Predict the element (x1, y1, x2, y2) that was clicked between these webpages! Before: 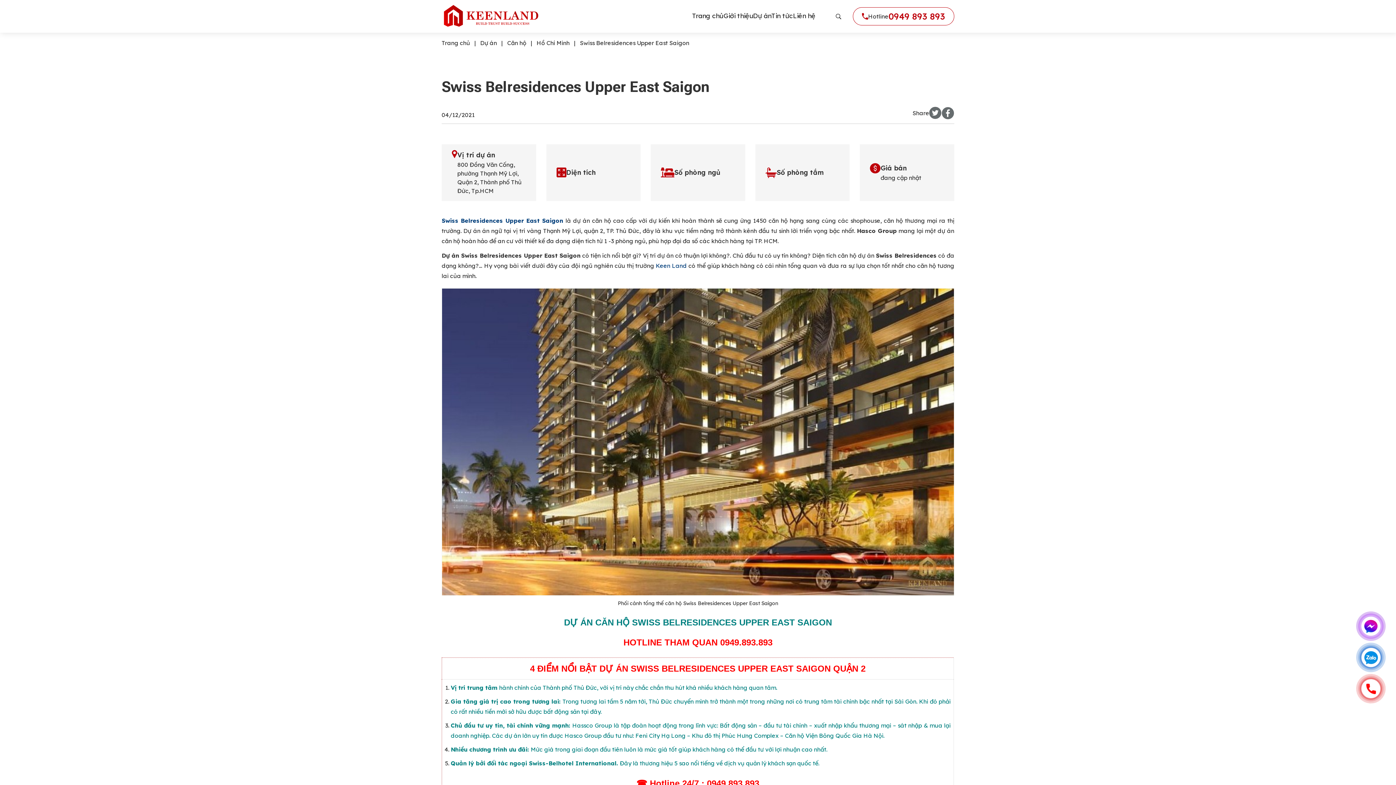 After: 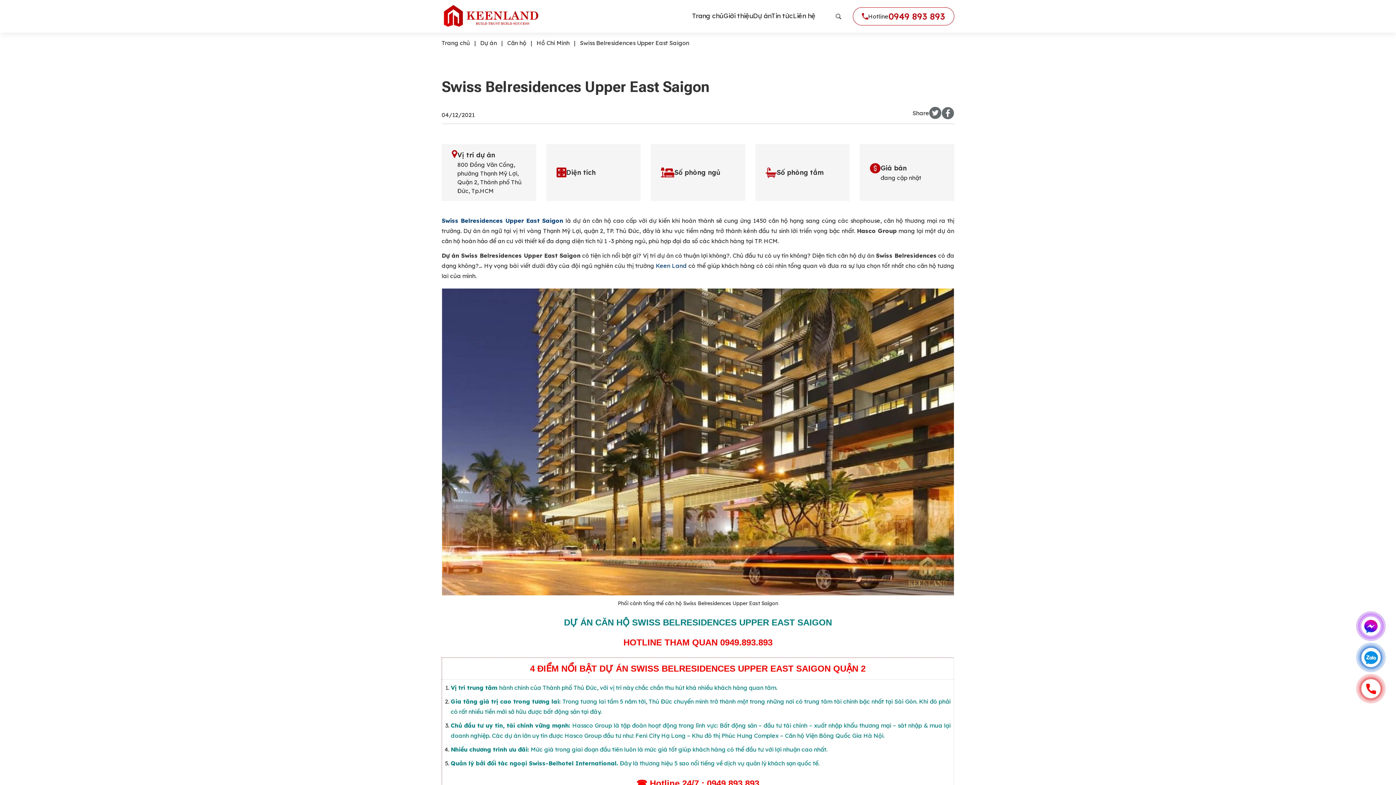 Action: bbox: (1357, 611, 1384, 641)